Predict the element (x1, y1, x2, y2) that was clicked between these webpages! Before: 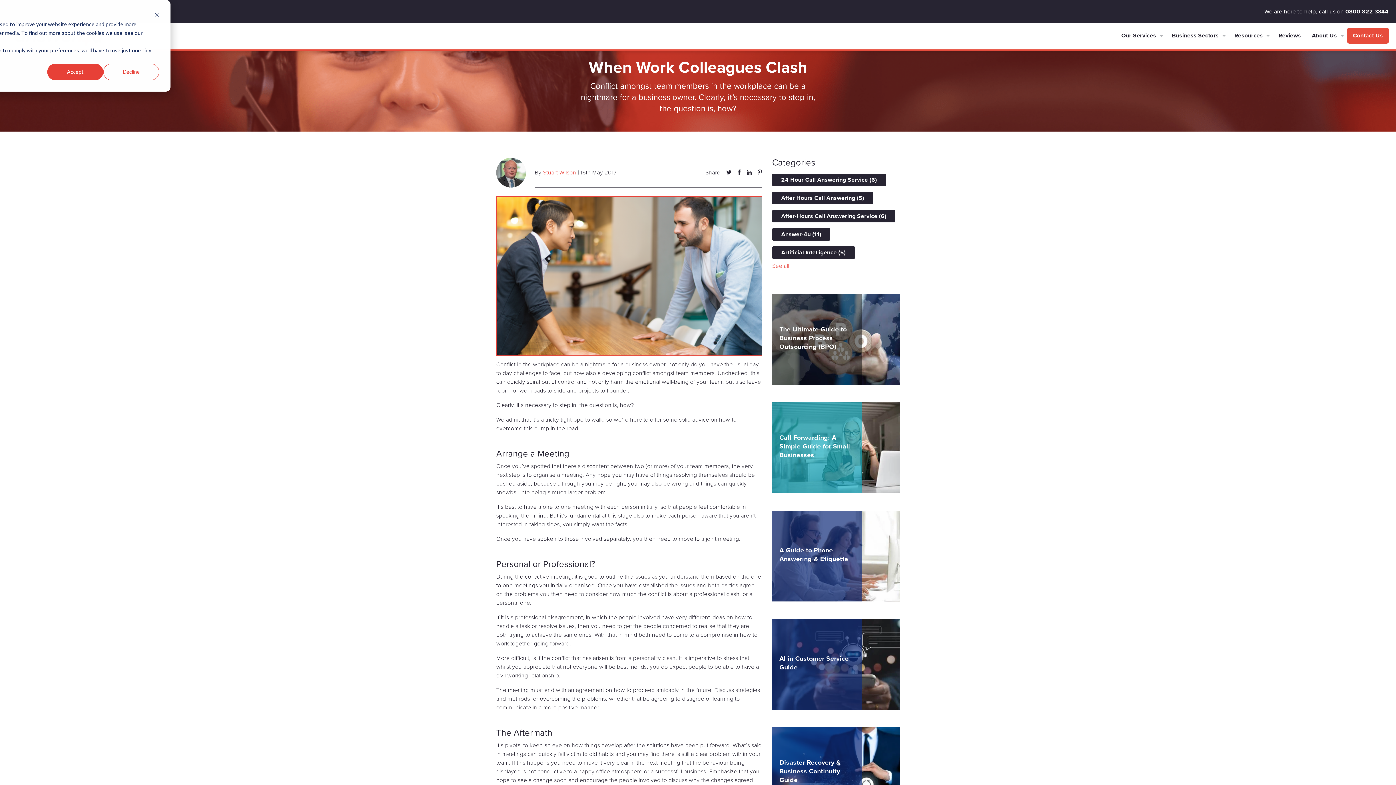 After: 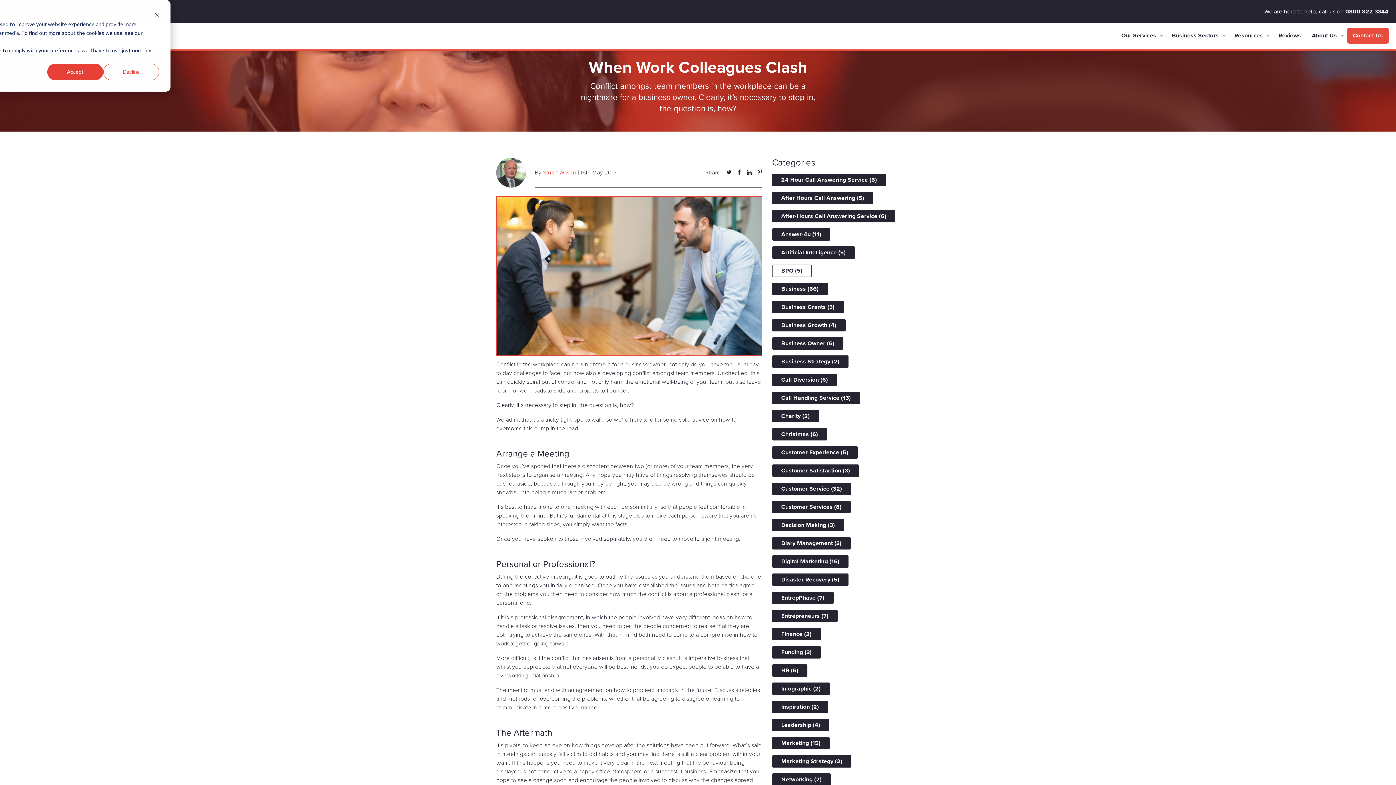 Action: bbox: (772, 262, 789, 269) label: See all